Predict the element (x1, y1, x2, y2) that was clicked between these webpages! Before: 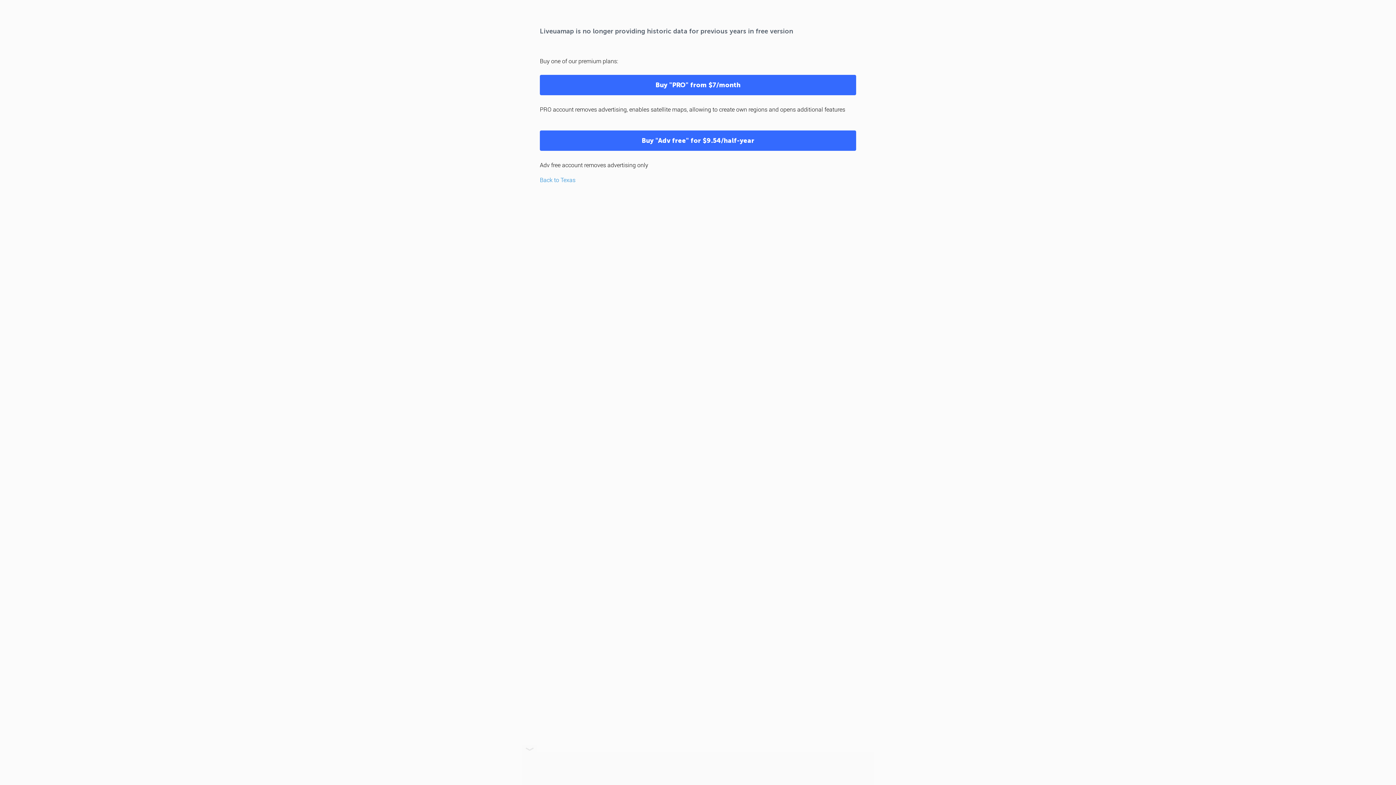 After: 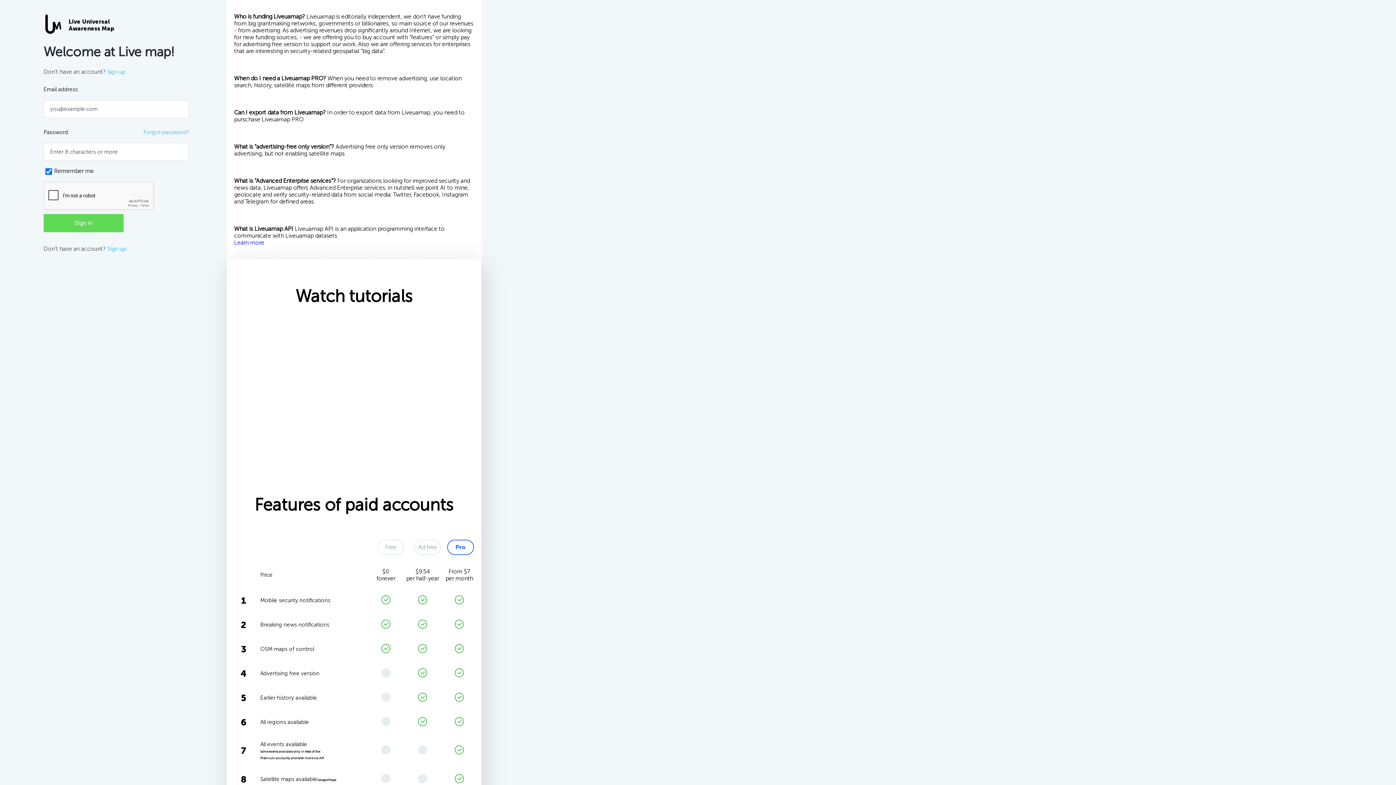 Action: bbox: (540, 130, 856, 150) label: Buy "Adv free" for $9.54/half-year